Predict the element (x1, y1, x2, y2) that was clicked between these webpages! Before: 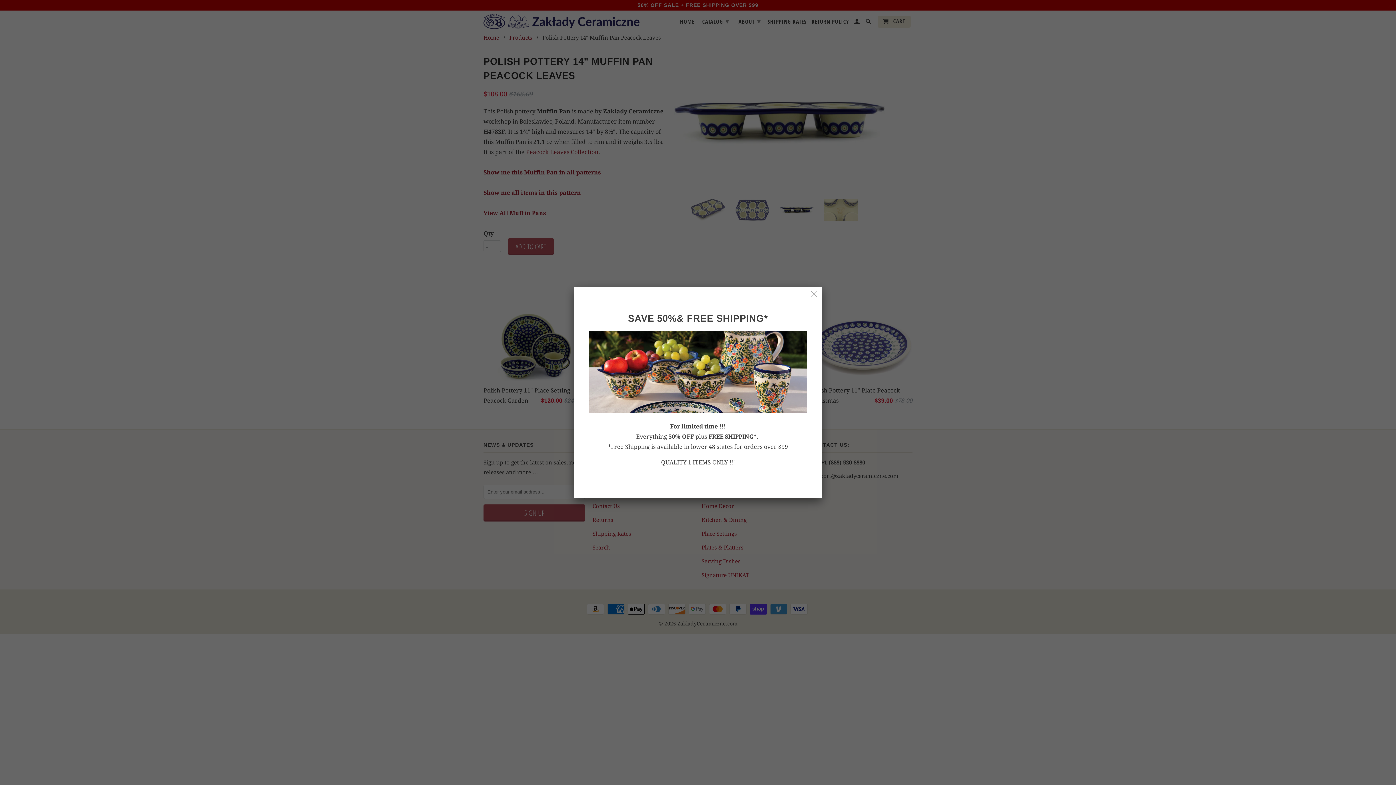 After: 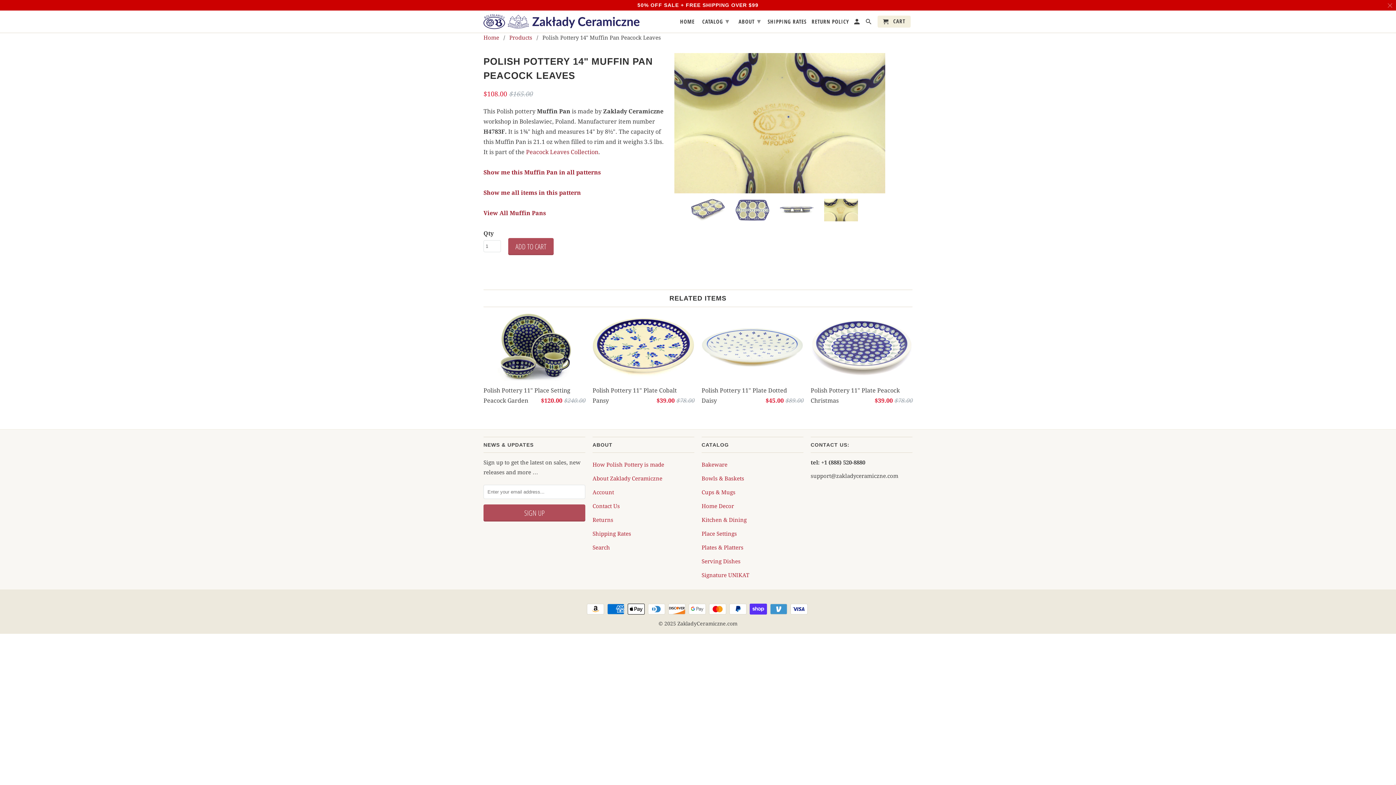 Action: bbox: (808, 288, 820, 300)